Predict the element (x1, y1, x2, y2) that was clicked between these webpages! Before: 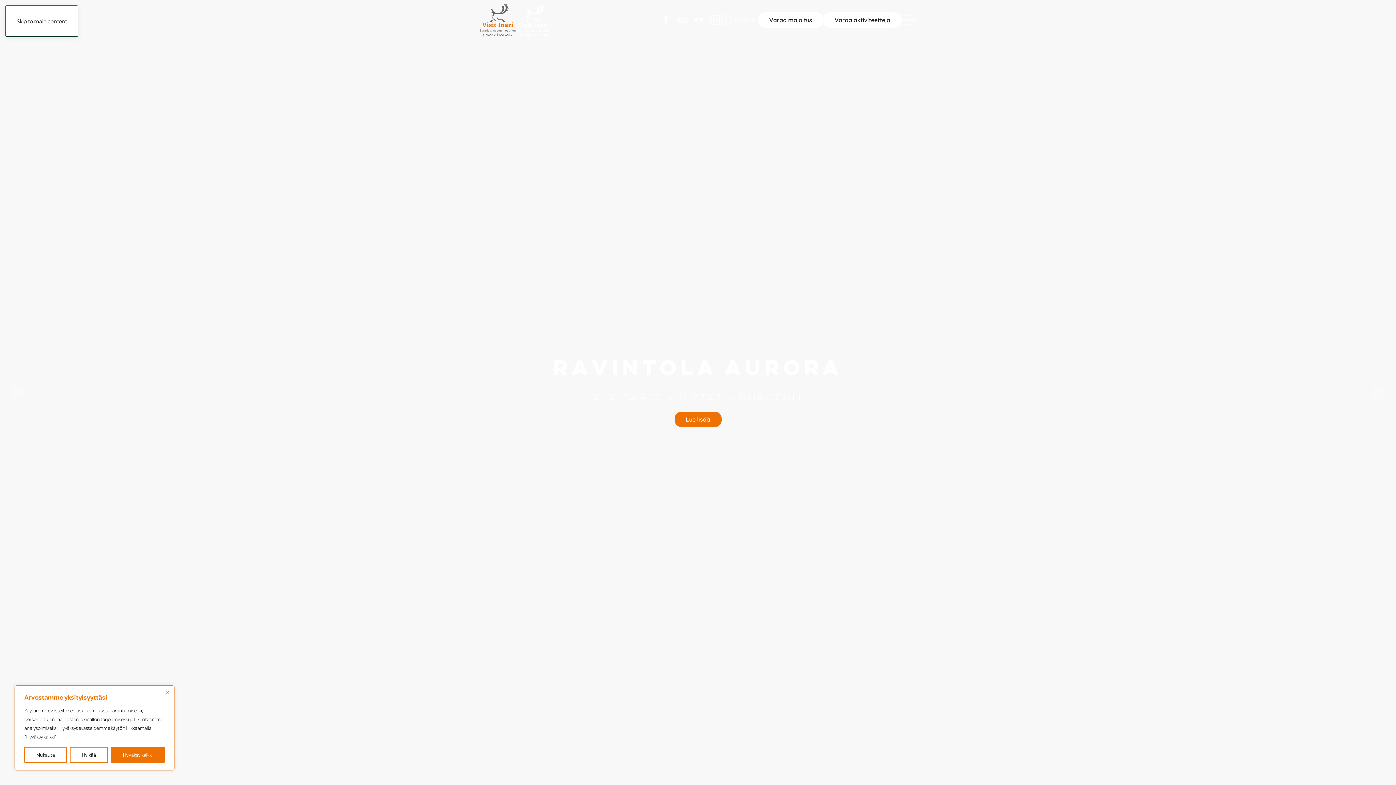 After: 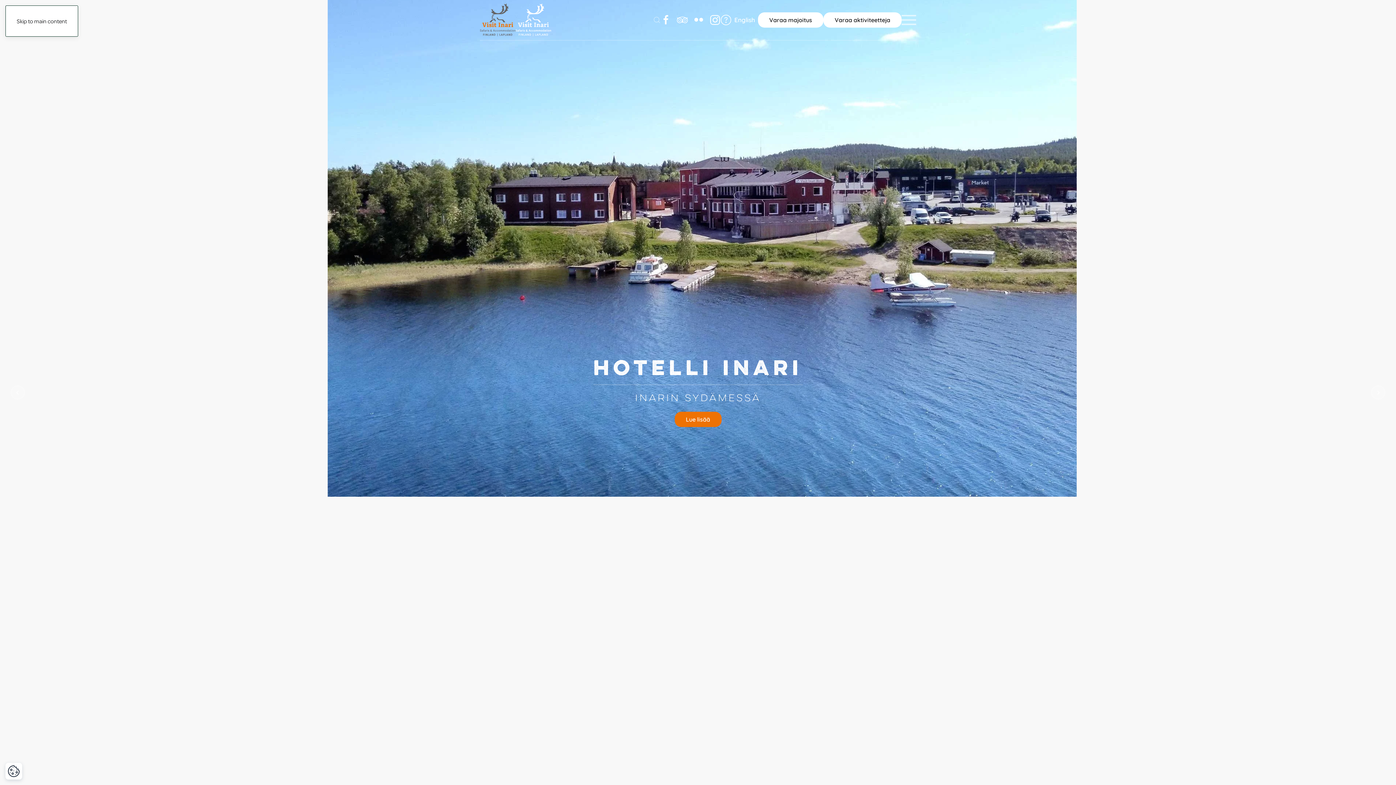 Action: bbox: (110, 747, 164, 763) label: Hyväksy kaikki